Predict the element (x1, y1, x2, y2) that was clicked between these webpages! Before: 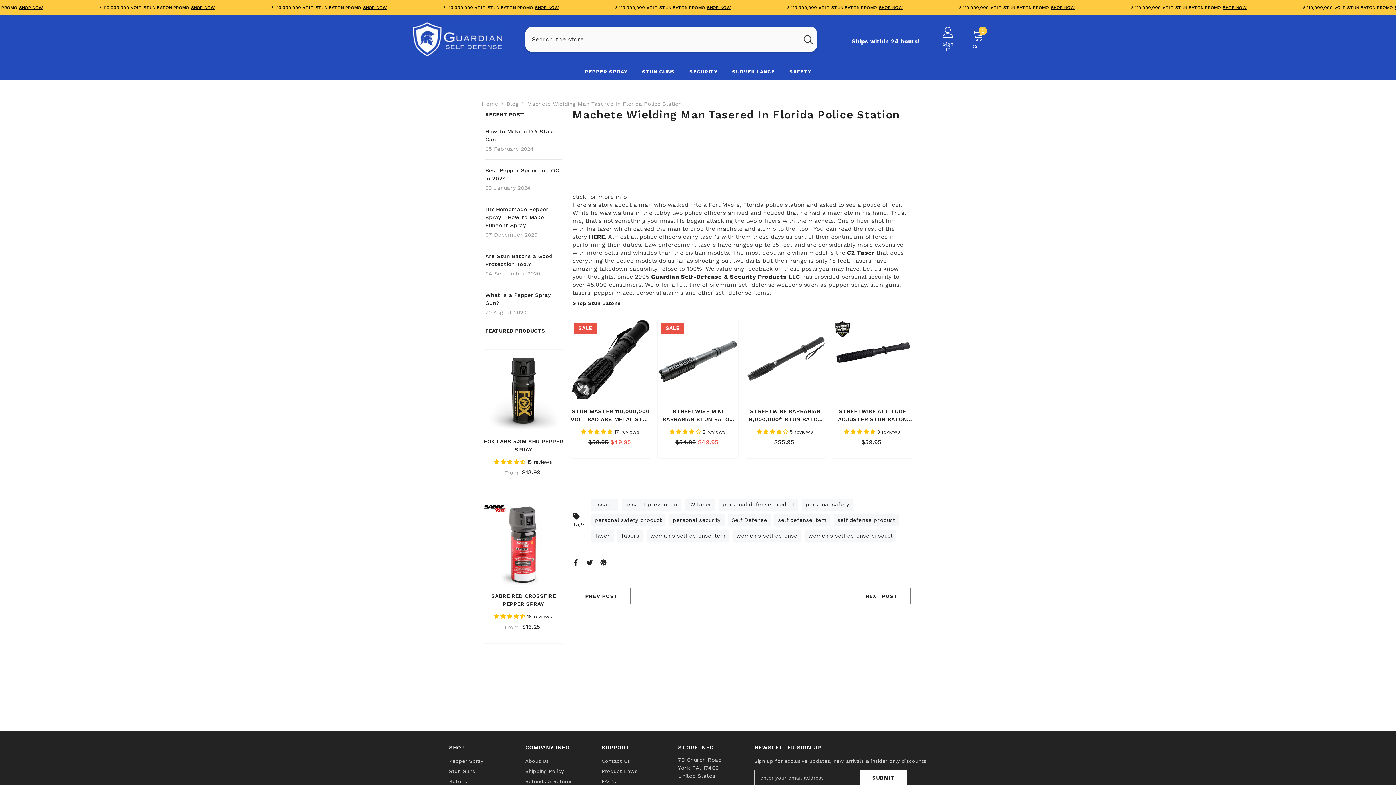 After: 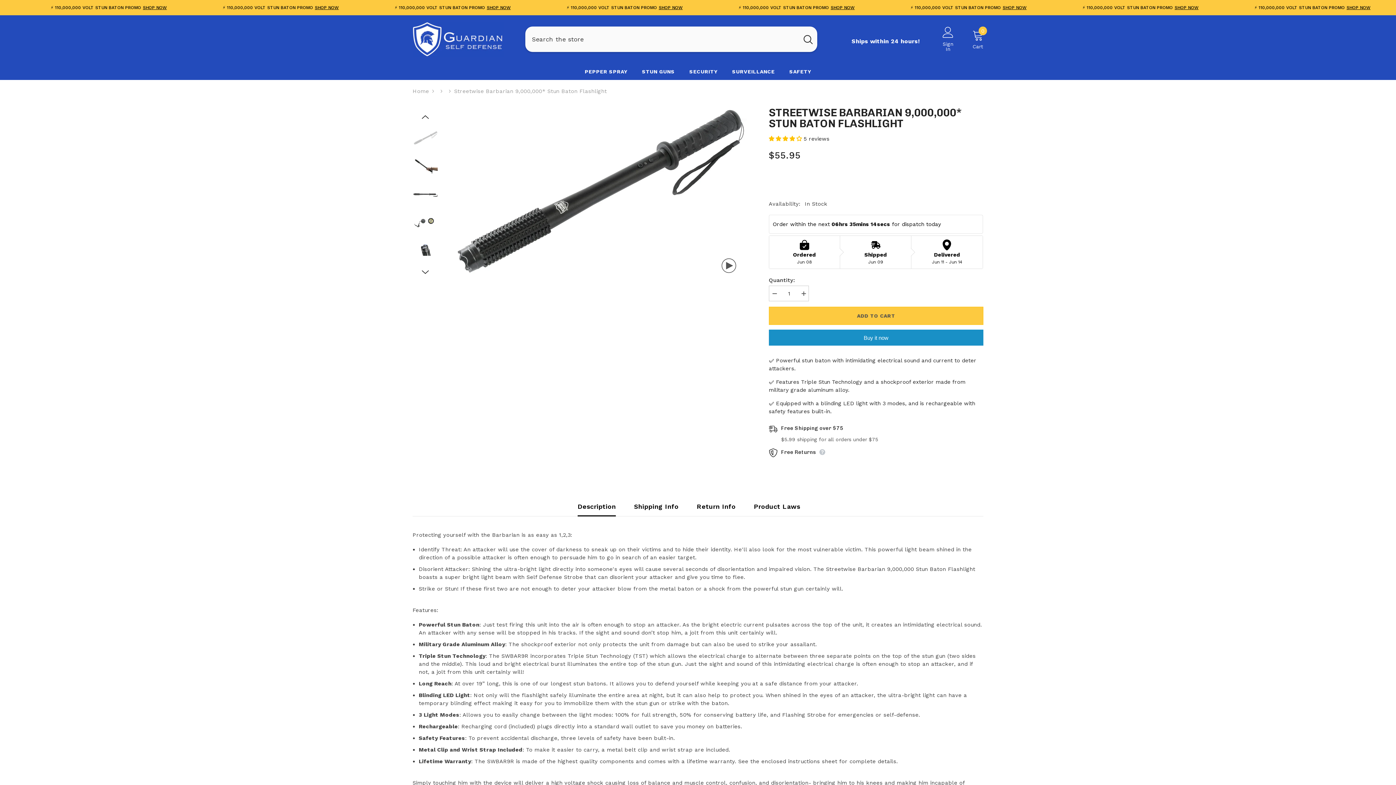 Action: bbox: (745, 407, 825, 423) label: STREETWISE BARBARIAN 9,000,000* STUN BATON FLASHLIGHT